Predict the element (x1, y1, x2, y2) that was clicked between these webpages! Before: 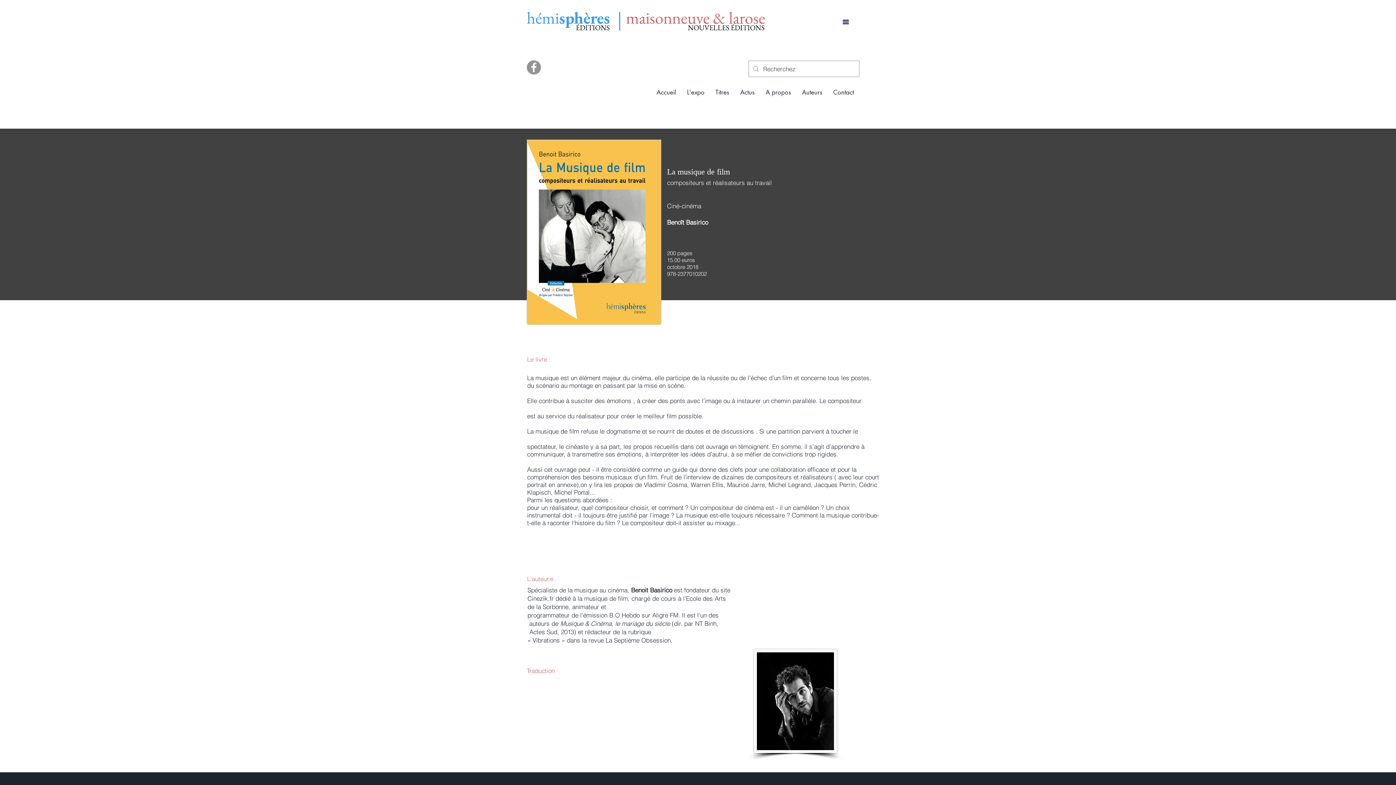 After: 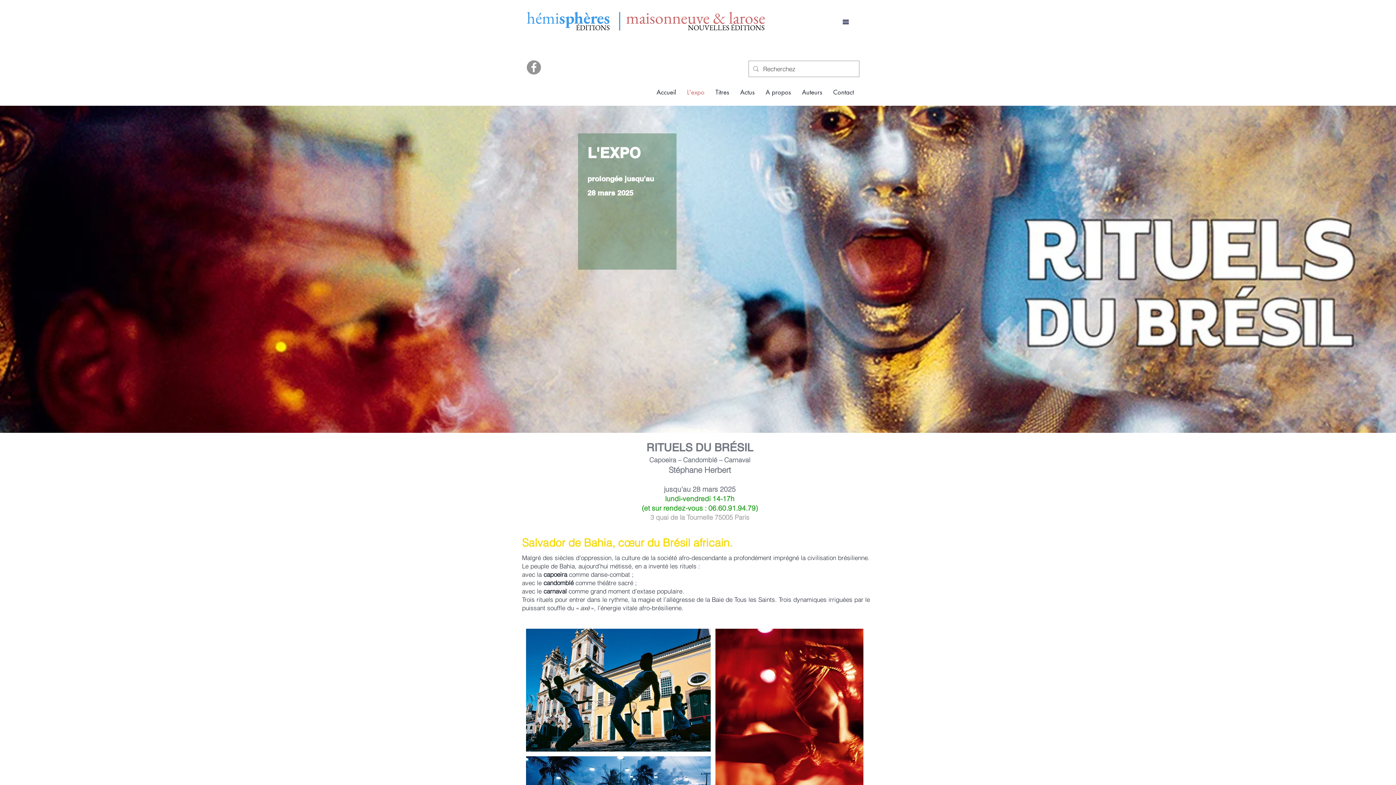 Action: bbox: (681, 77, 710, 108) label: L'expo